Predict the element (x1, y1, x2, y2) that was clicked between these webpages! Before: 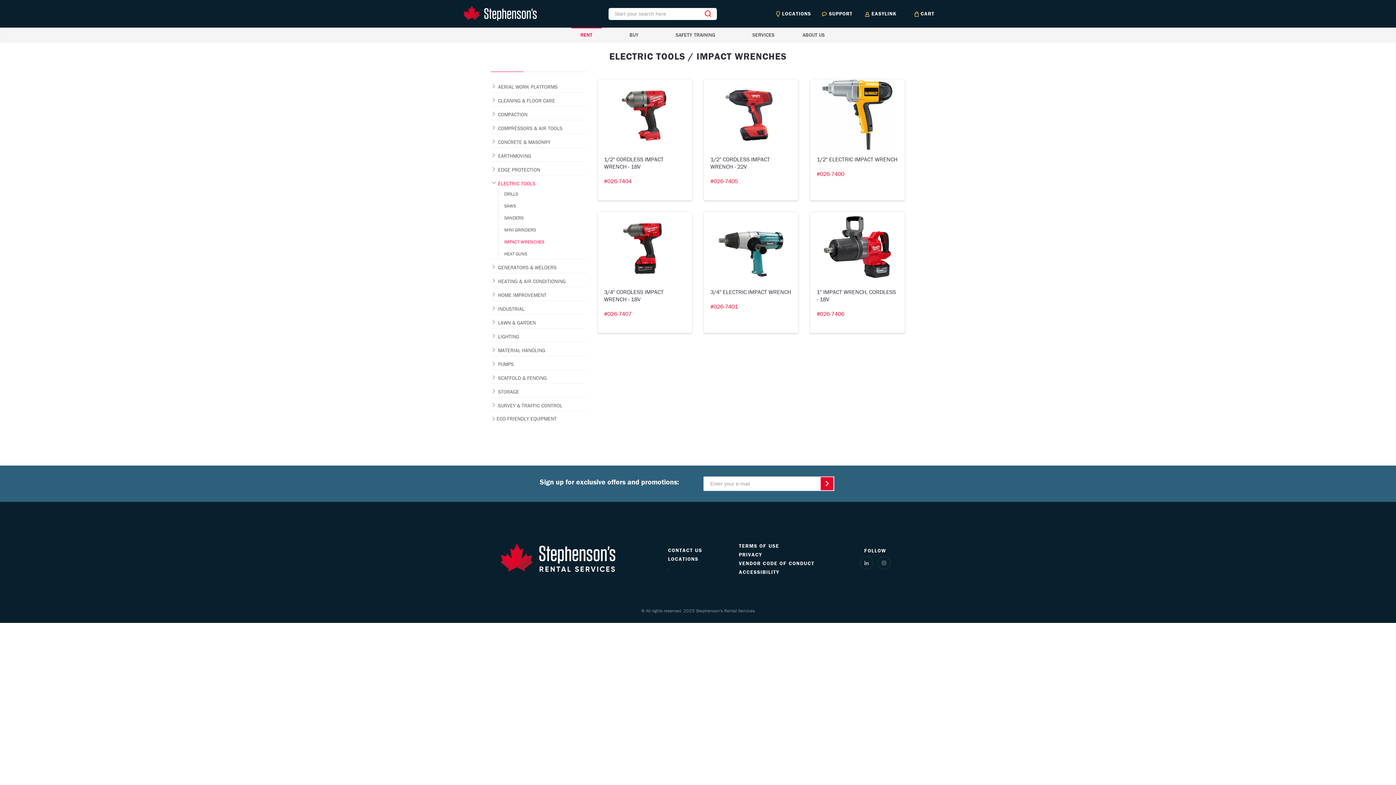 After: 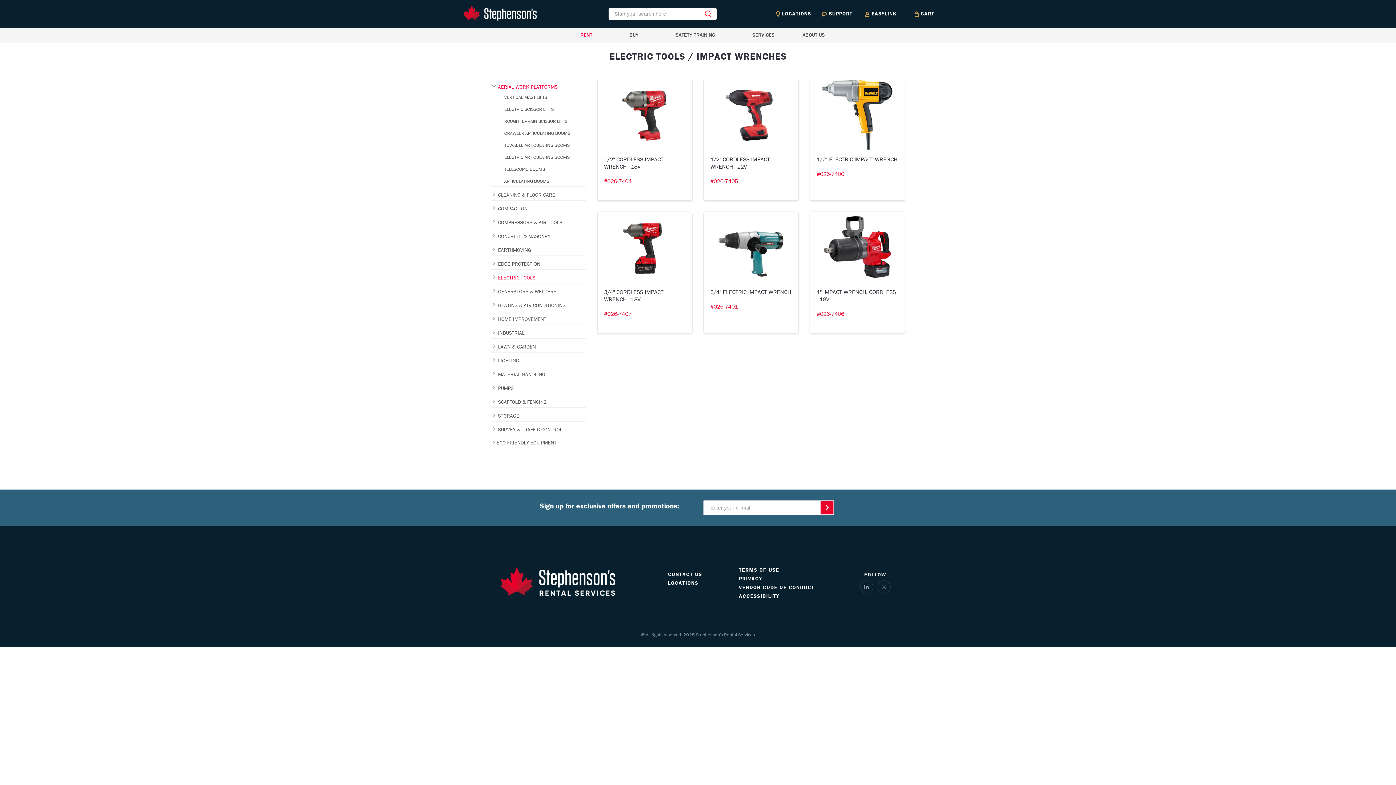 Action: label: AERIAL WORK PLATFORMS bbox: (498, 82, 557, 91)